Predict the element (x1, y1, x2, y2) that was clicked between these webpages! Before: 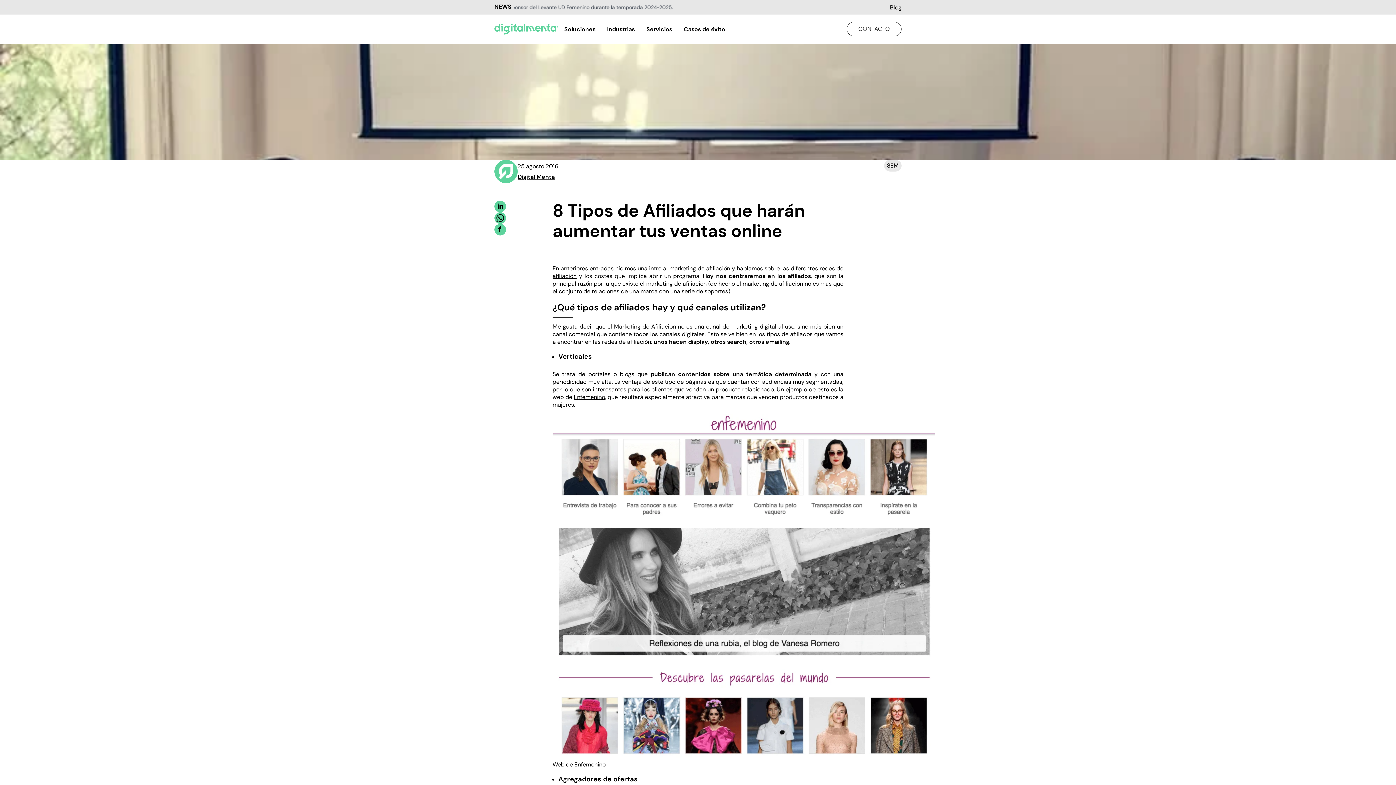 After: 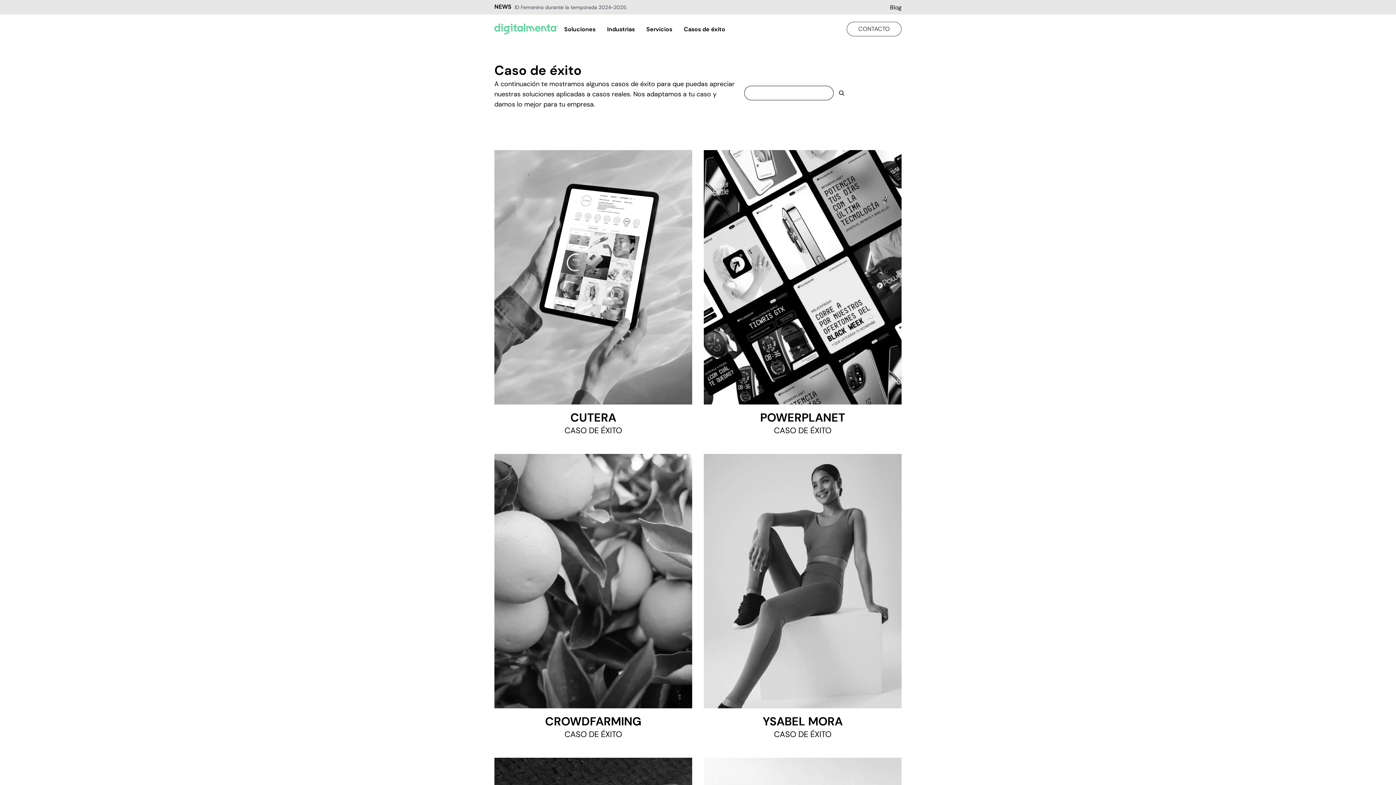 Action: label: Casos de éxito bbox: (678, 14, 731, 43)